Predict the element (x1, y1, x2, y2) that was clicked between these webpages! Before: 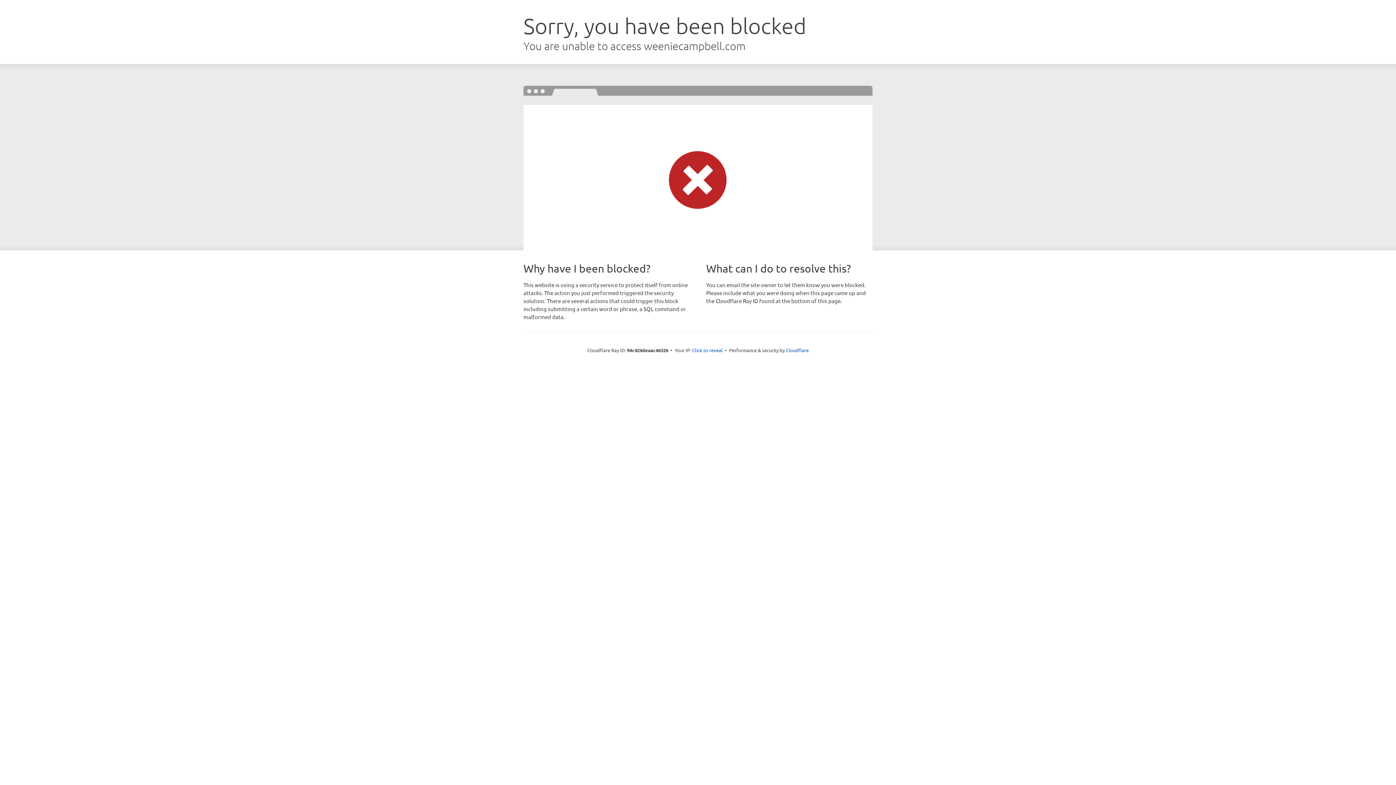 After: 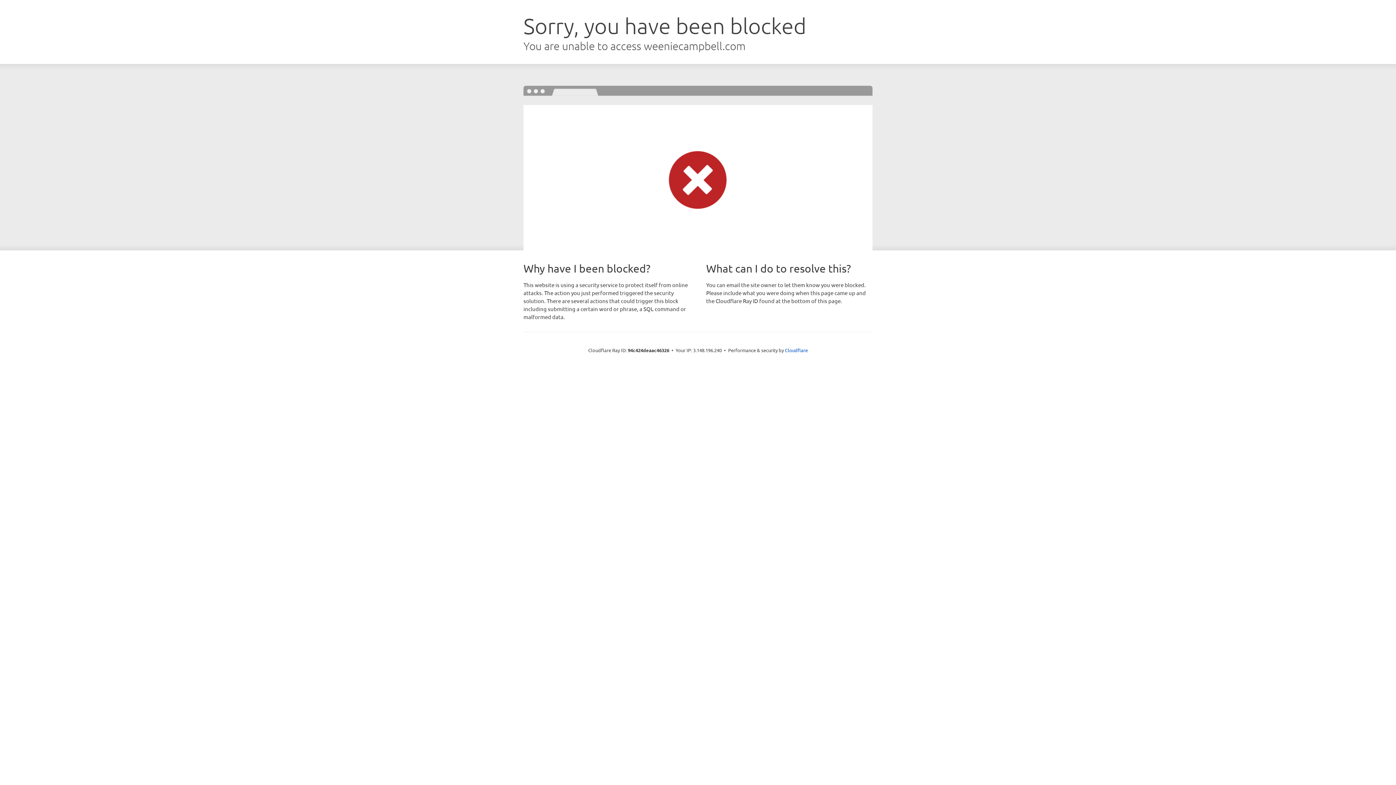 Action: label: Click to reveal bbox: (692, 346, 722, 353)